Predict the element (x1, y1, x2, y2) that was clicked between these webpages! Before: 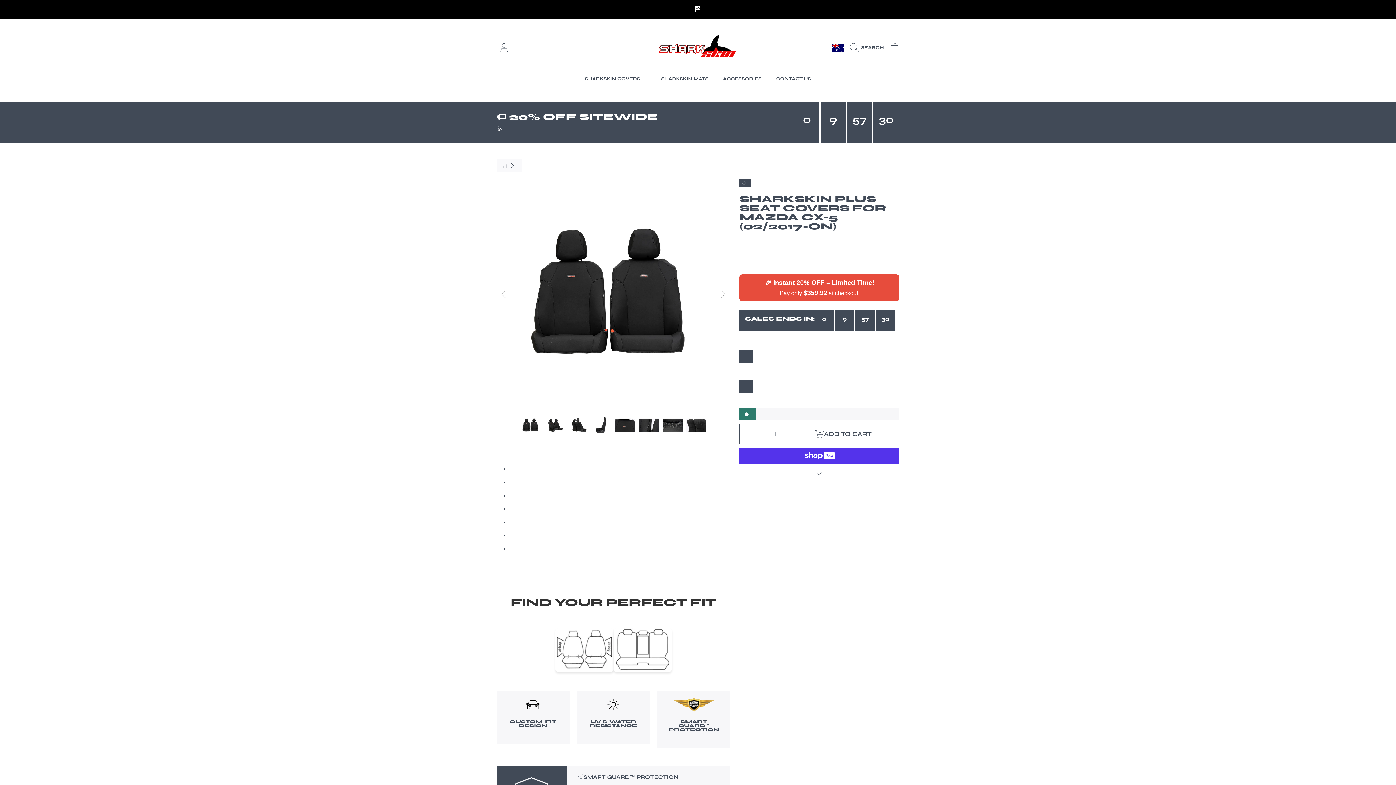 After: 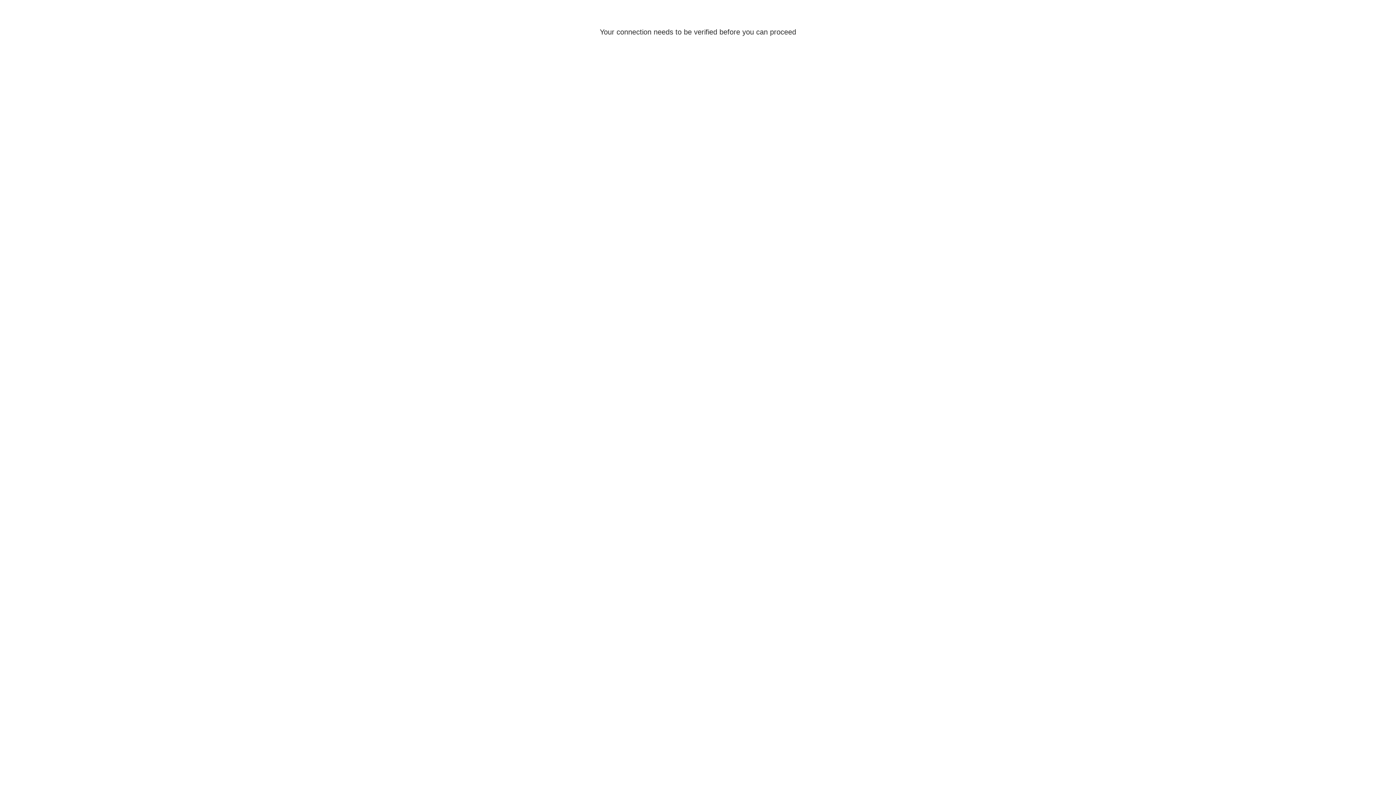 Action: bbox: (496, 39, 511, 55) label: LOGIN